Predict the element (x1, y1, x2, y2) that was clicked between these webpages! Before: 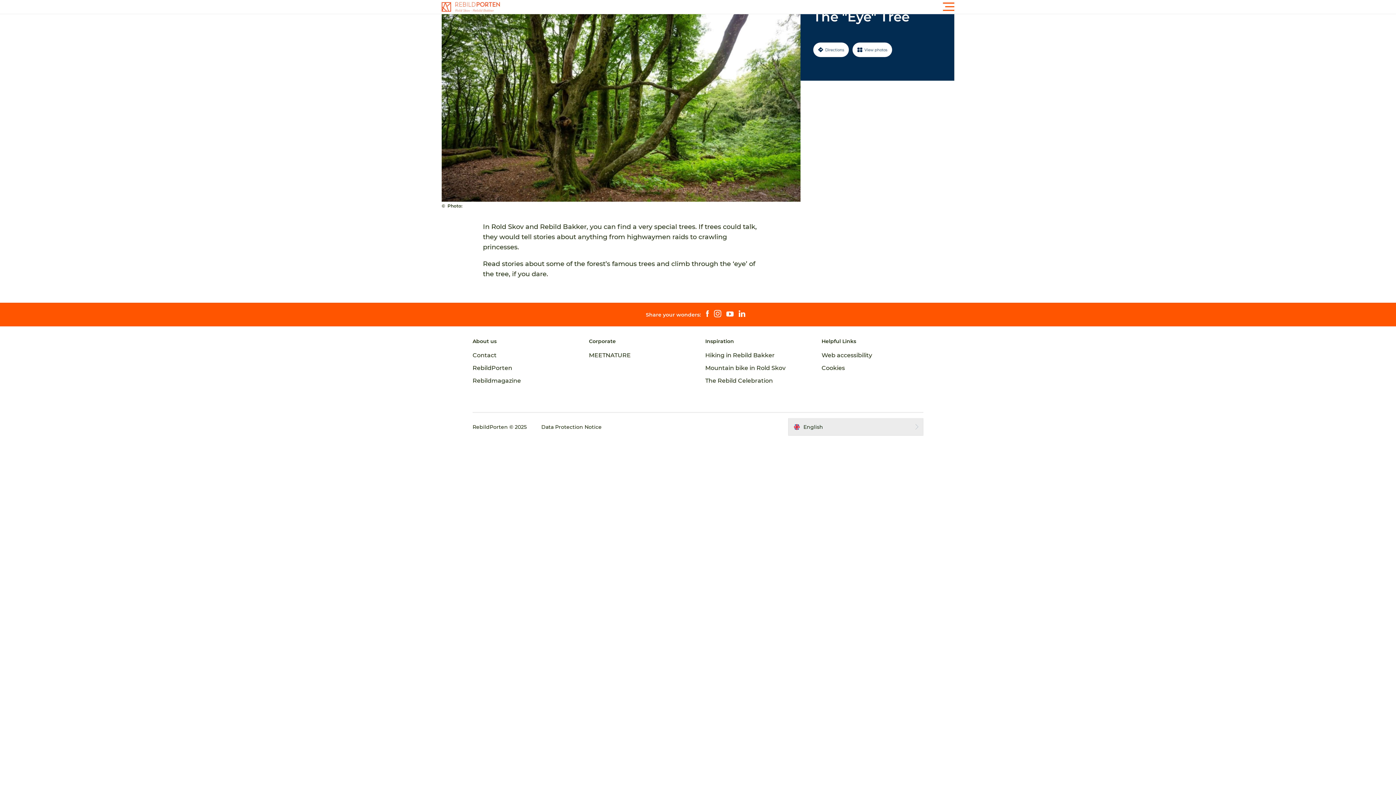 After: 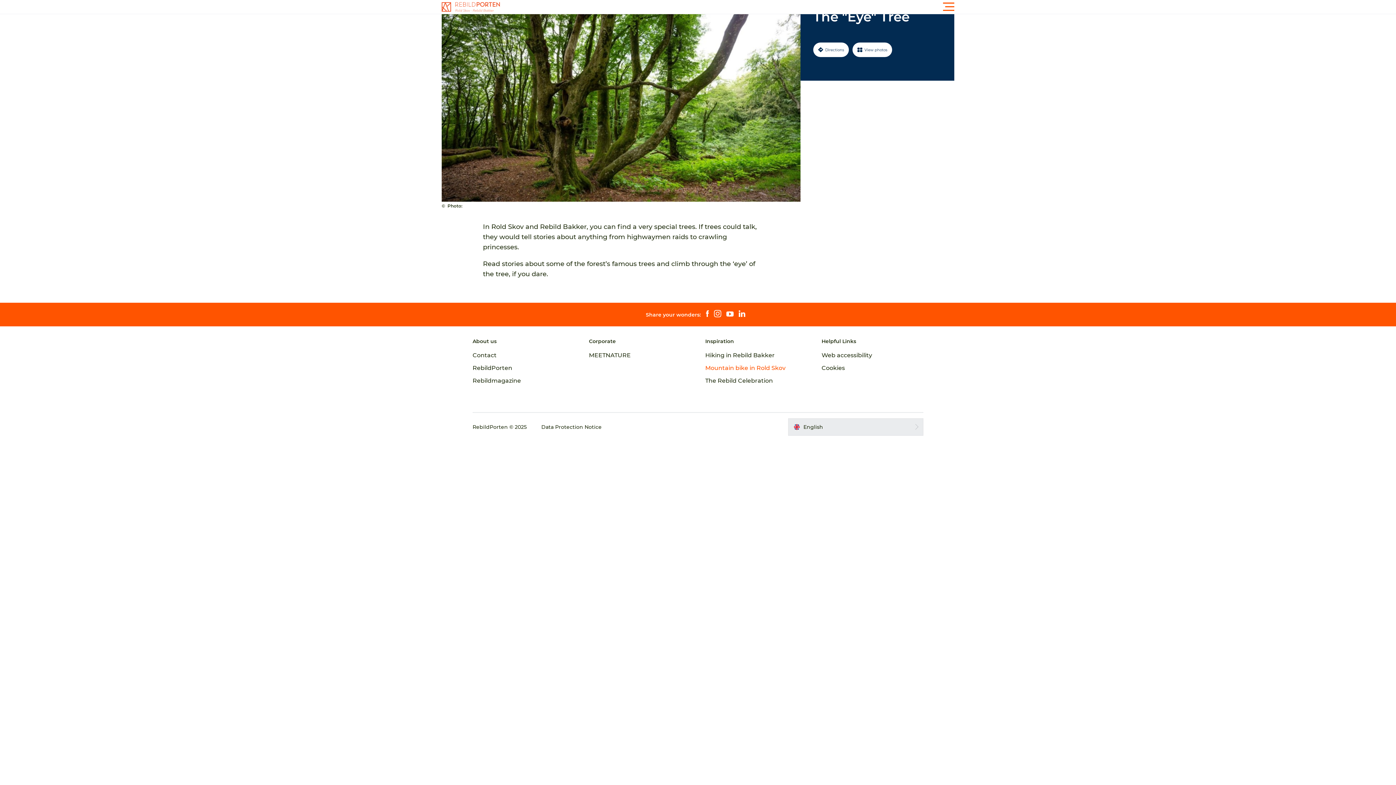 Action: label: Mountain bike in Rold Skov bbox: (705, 364, 785, 371)